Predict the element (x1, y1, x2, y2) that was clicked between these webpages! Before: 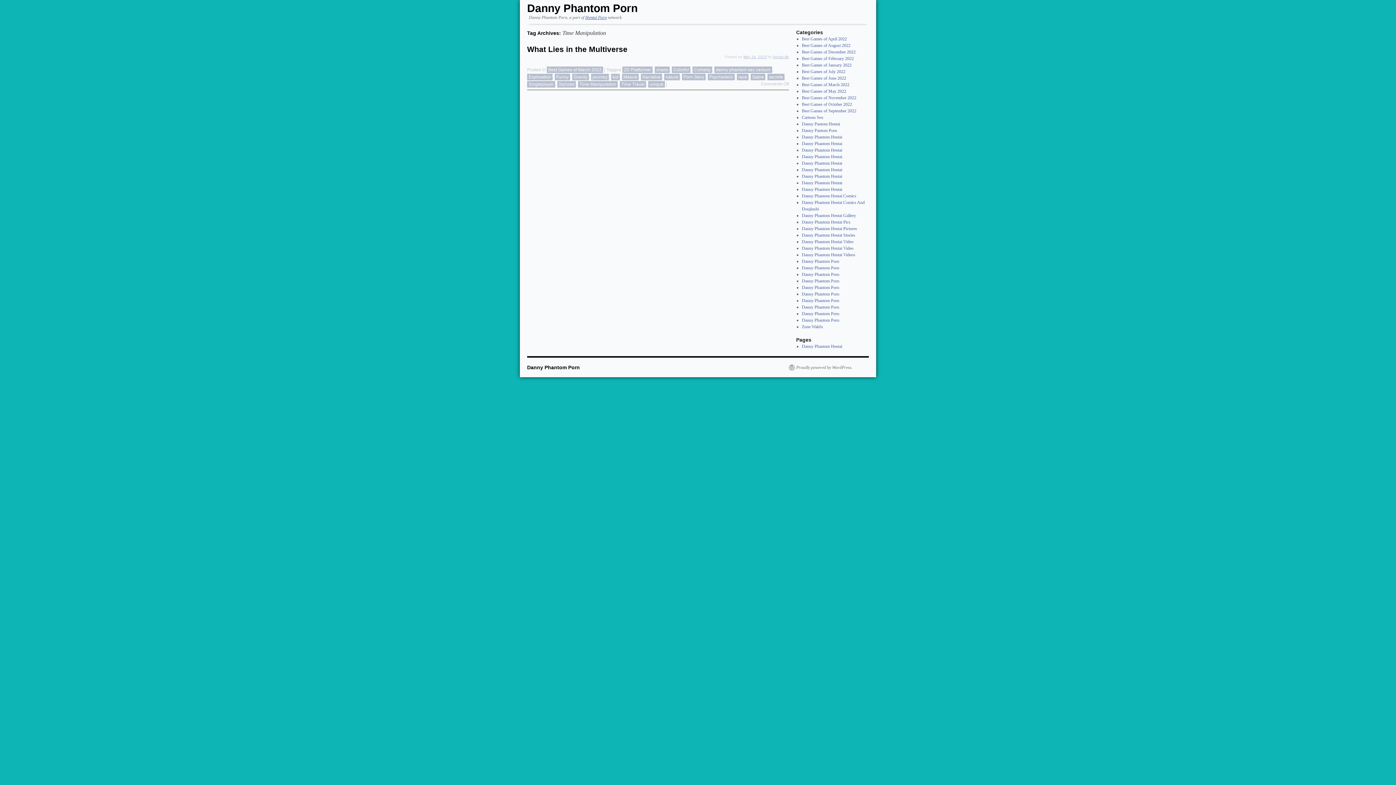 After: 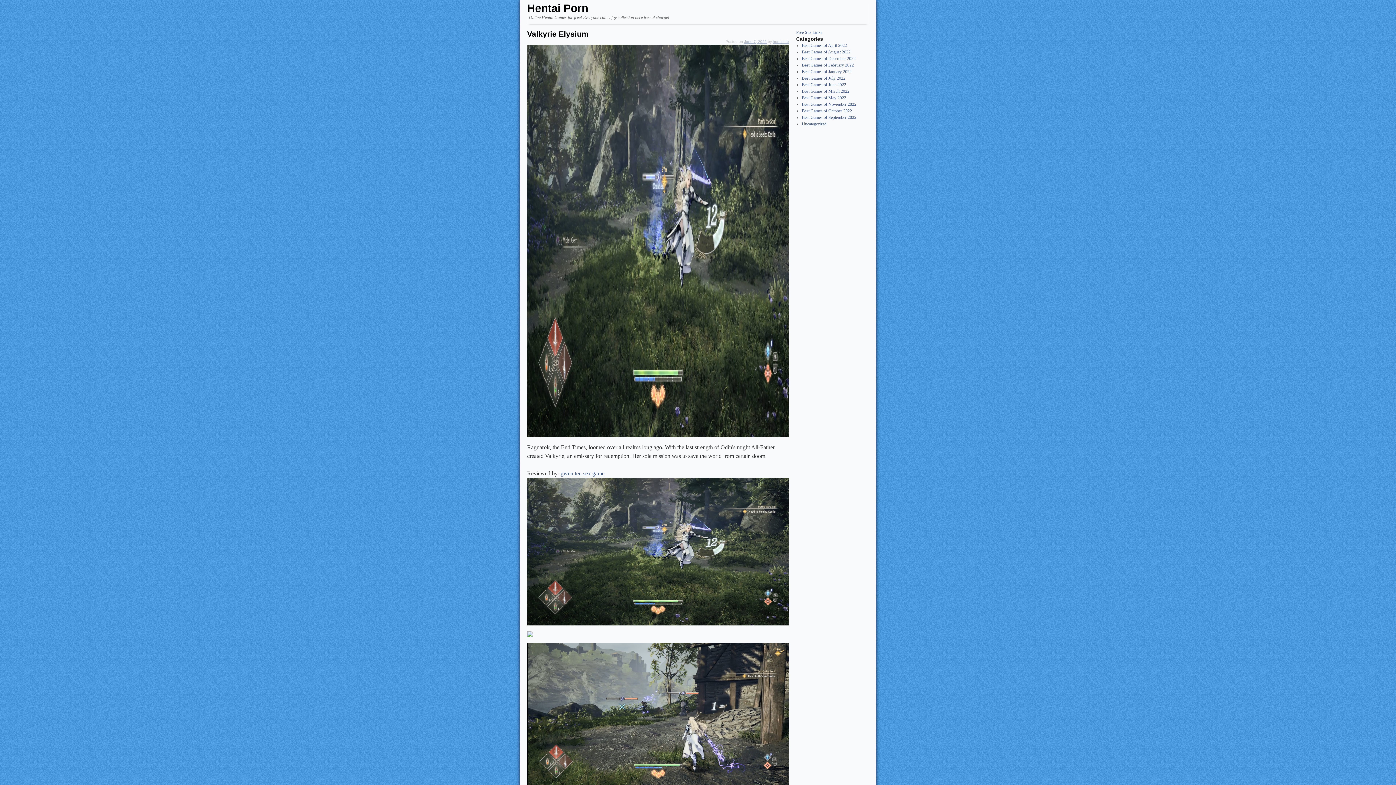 Action: bbox: (585, 14, 606, 20) label: Hentai Porn